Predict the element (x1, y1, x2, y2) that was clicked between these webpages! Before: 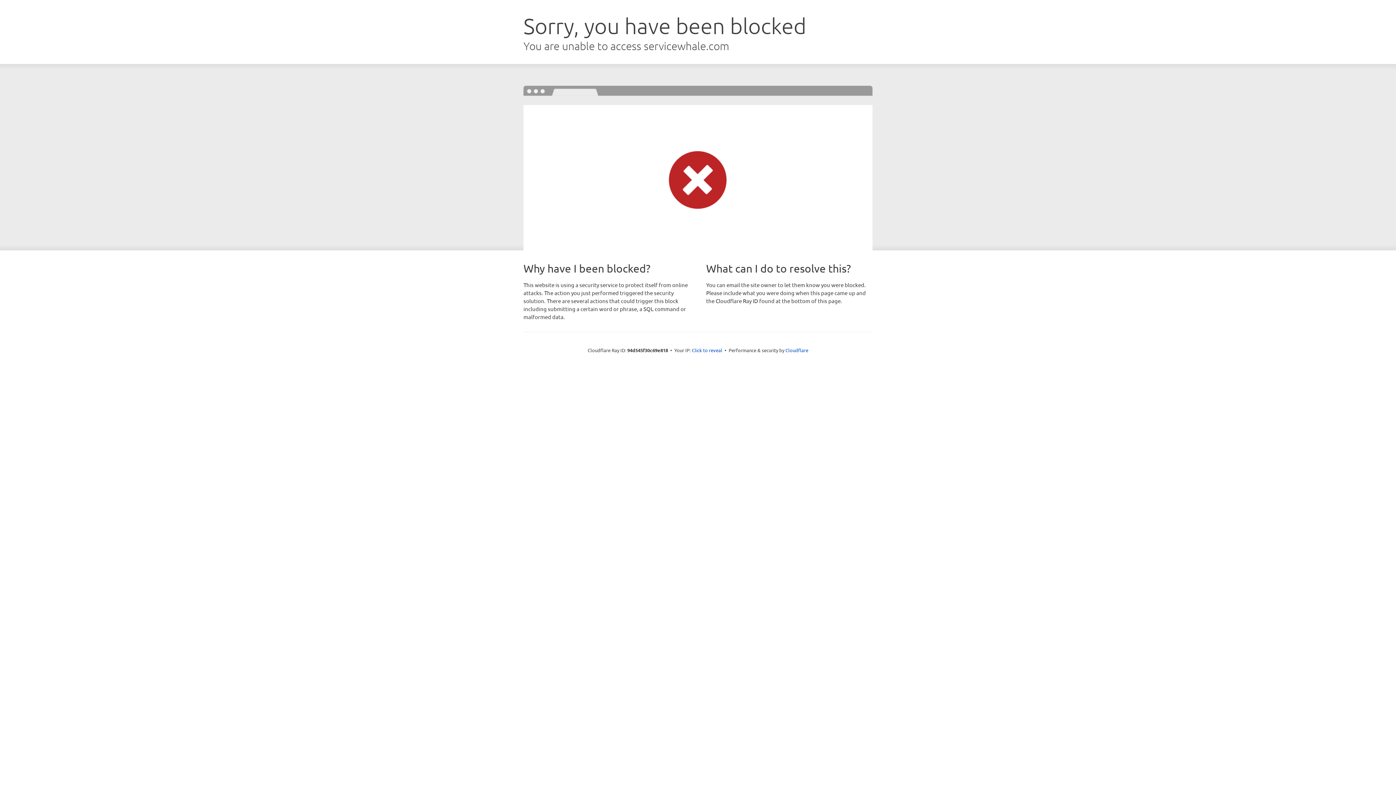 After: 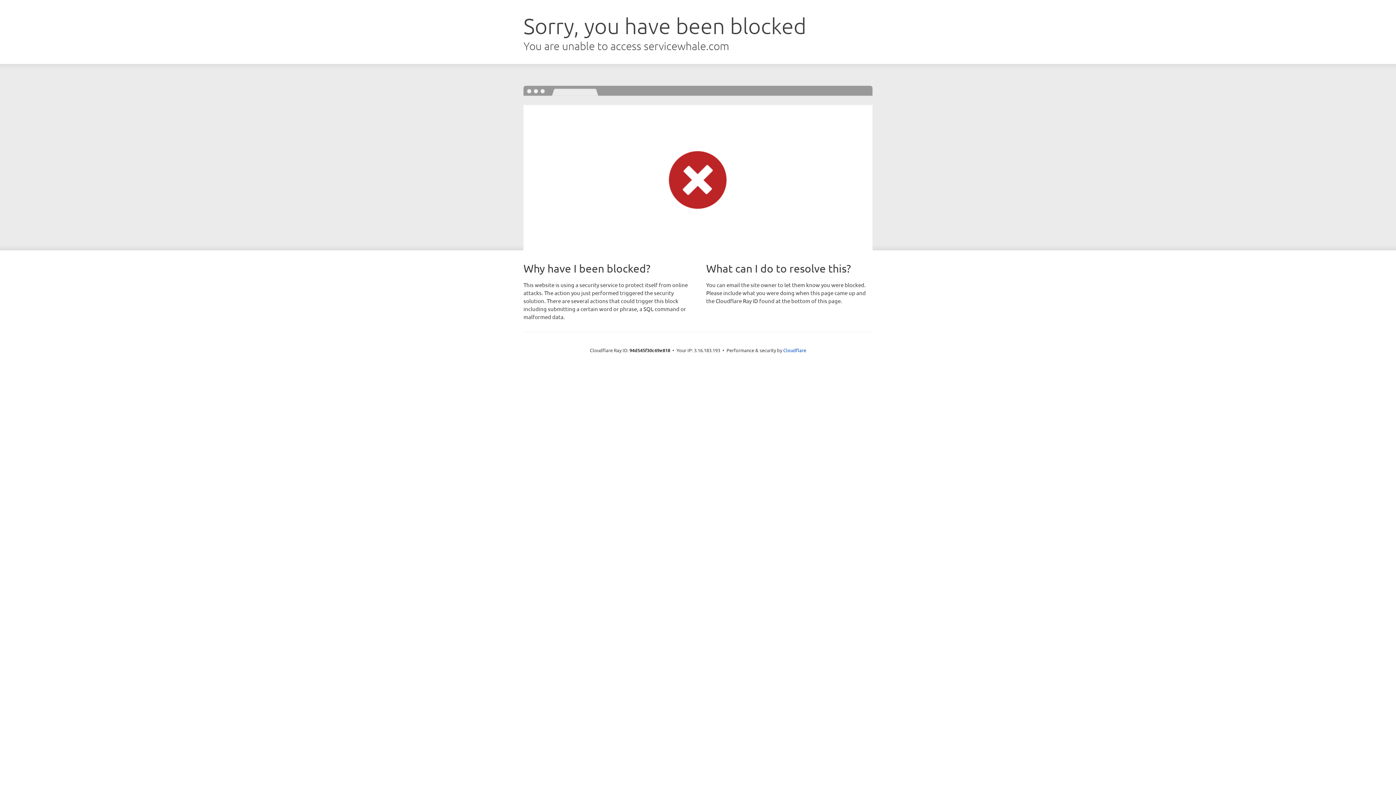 Action: bbox: (692, 346, 722, 353) label: Click to reveal